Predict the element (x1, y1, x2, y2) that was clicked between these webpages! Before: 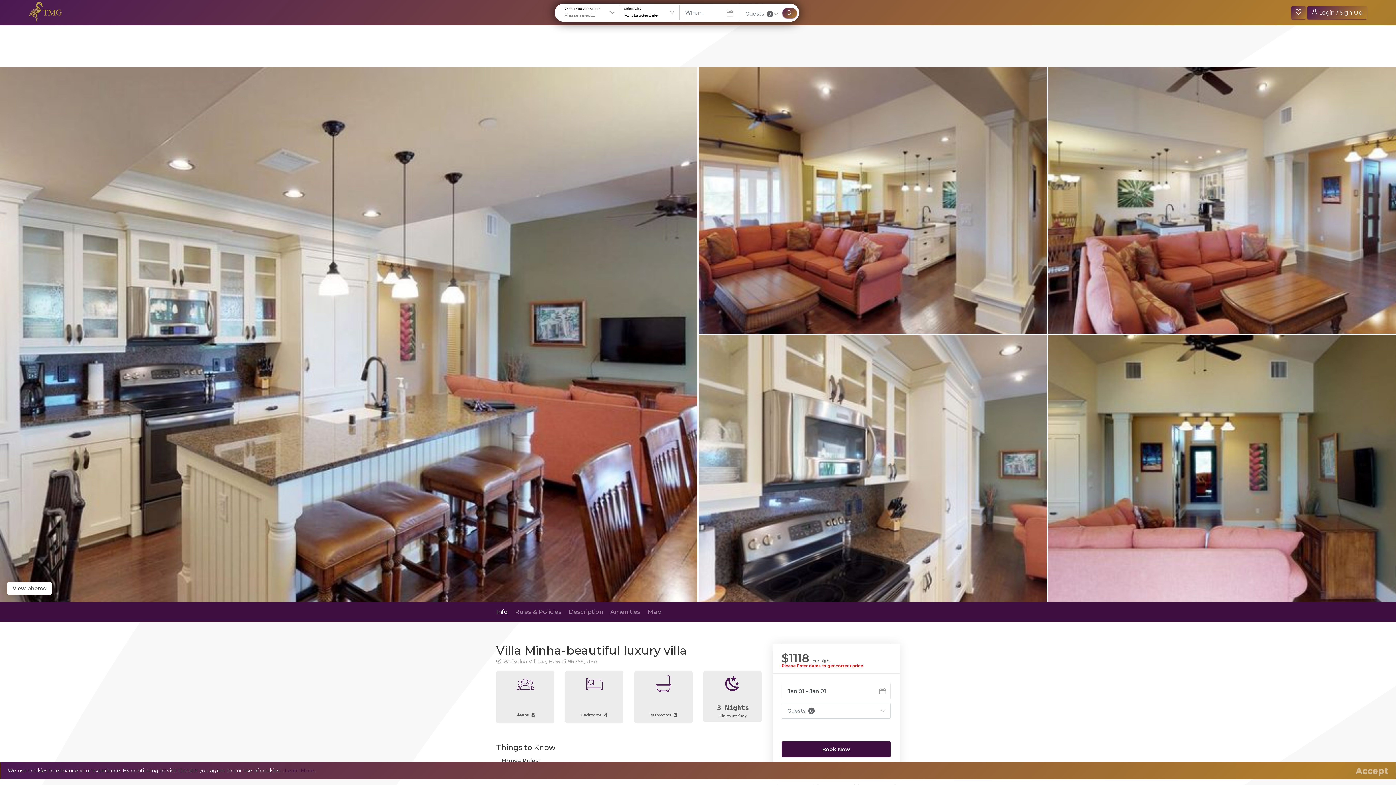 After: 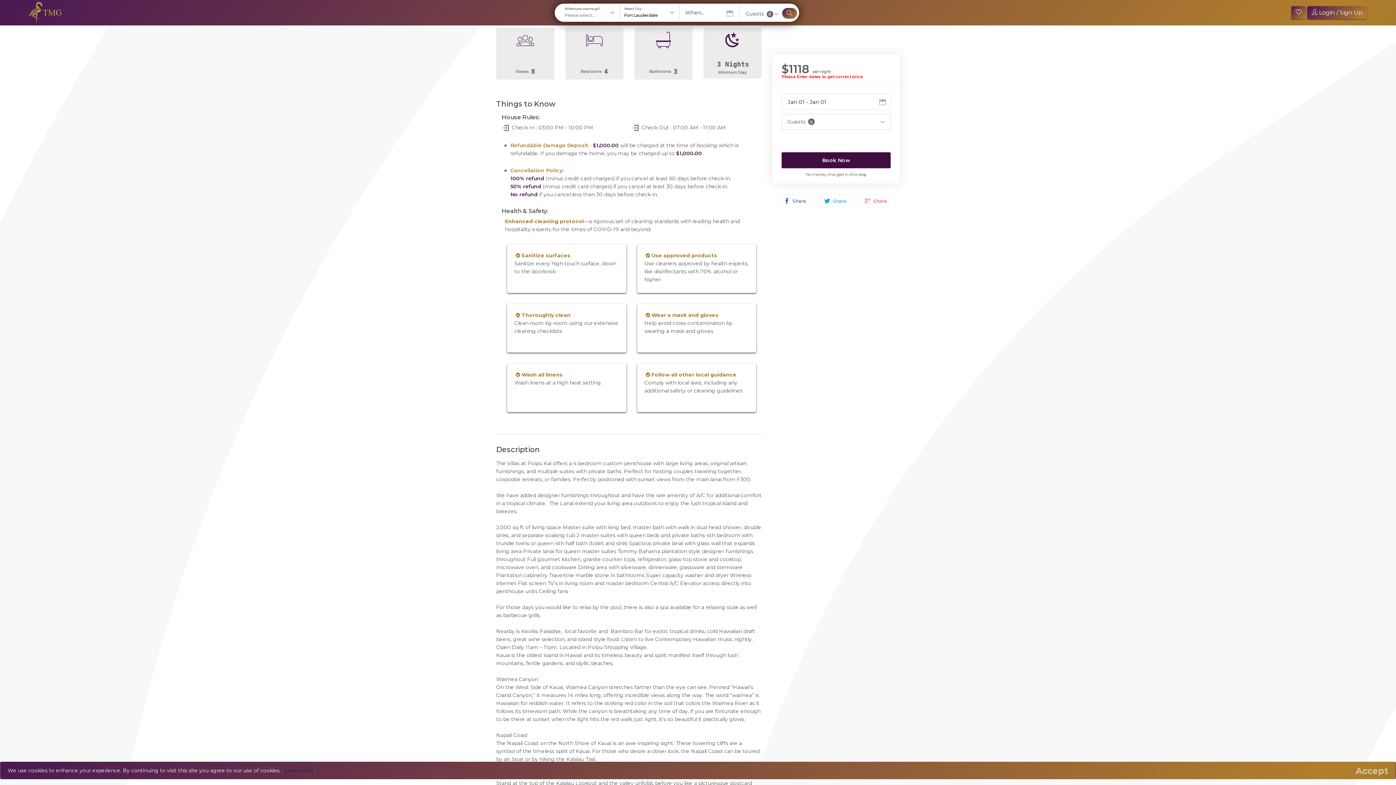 Action: label: Info bbox: (496, 608, 508, 615)